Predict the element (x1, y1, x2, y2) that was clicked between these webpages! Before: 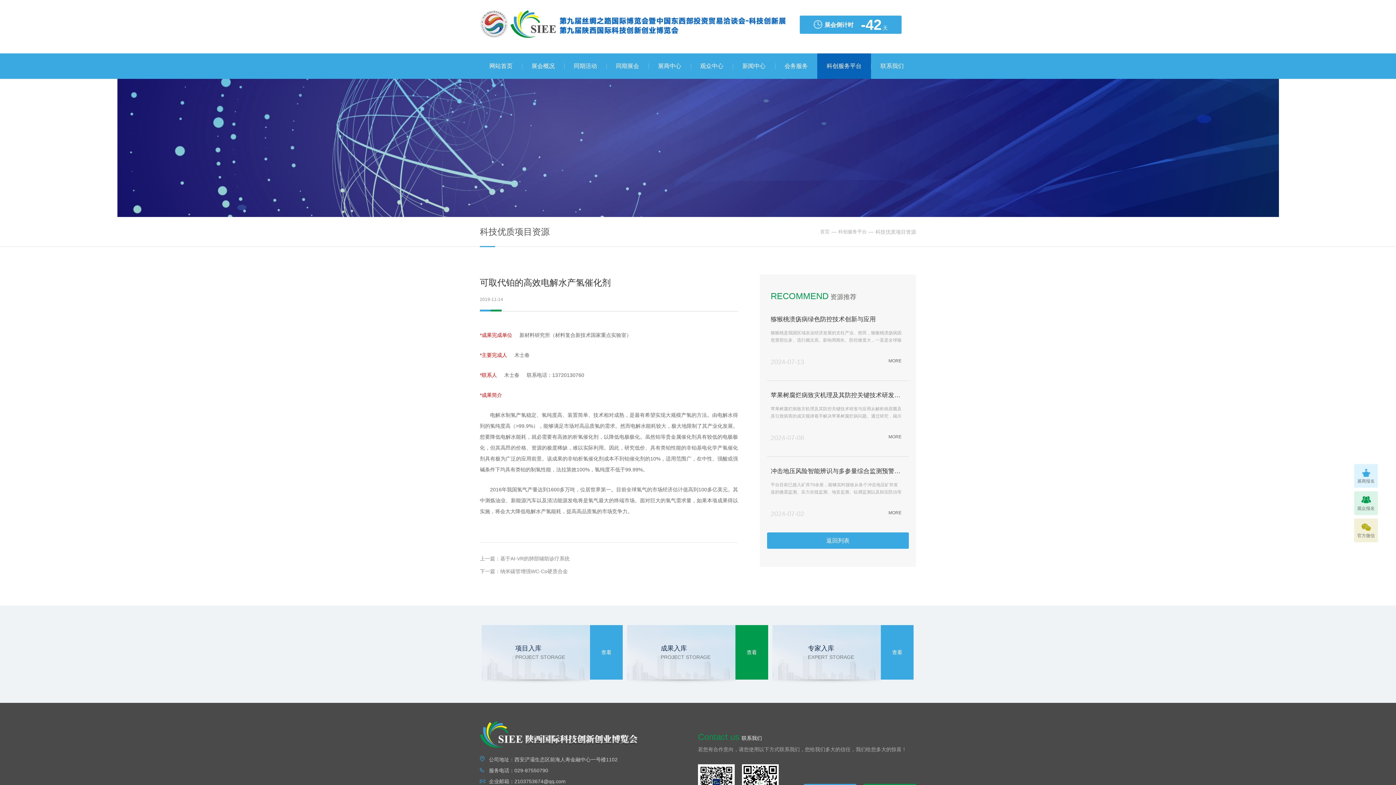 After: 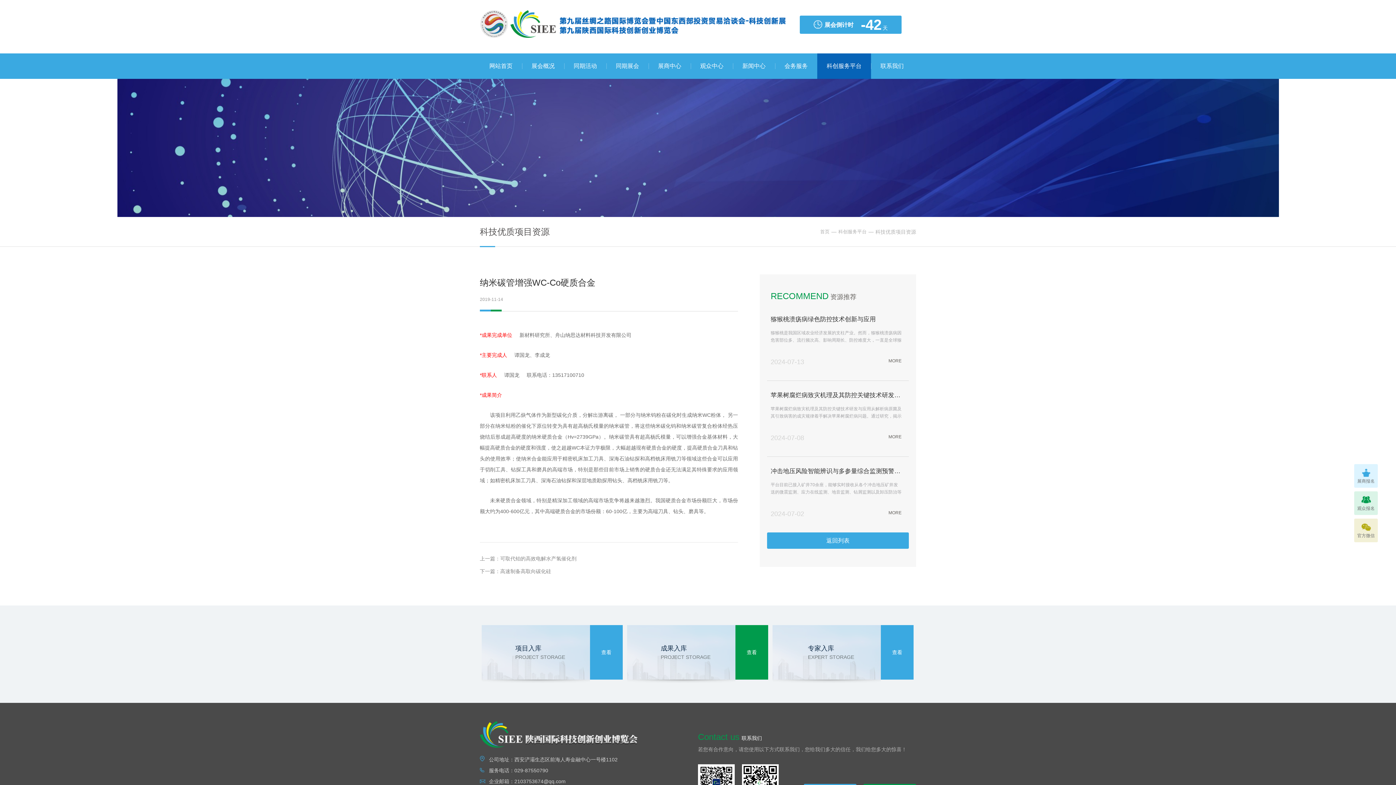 Action: label: 下一篇：纳米碳管增强WC-Co硬质合金 bbox: (480, 565, 738, 577)